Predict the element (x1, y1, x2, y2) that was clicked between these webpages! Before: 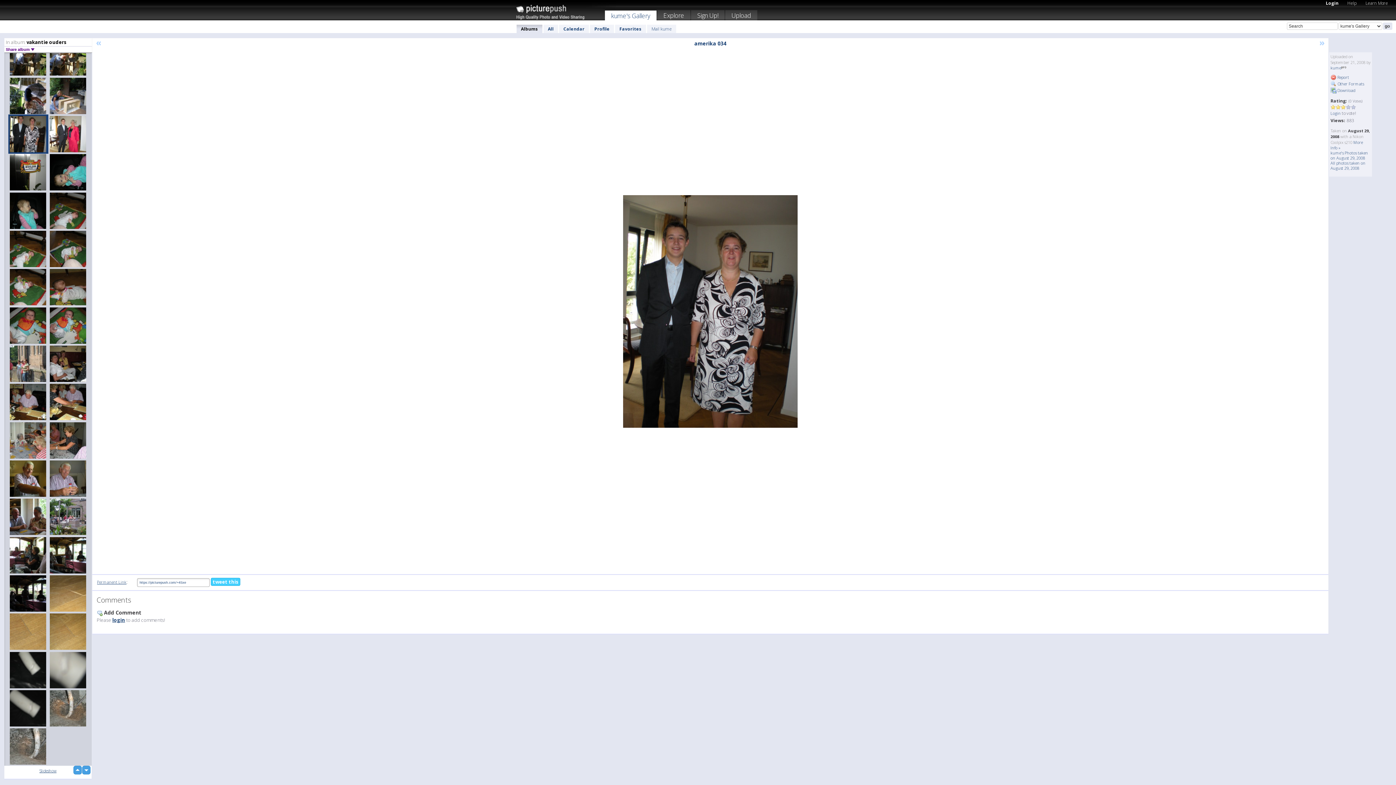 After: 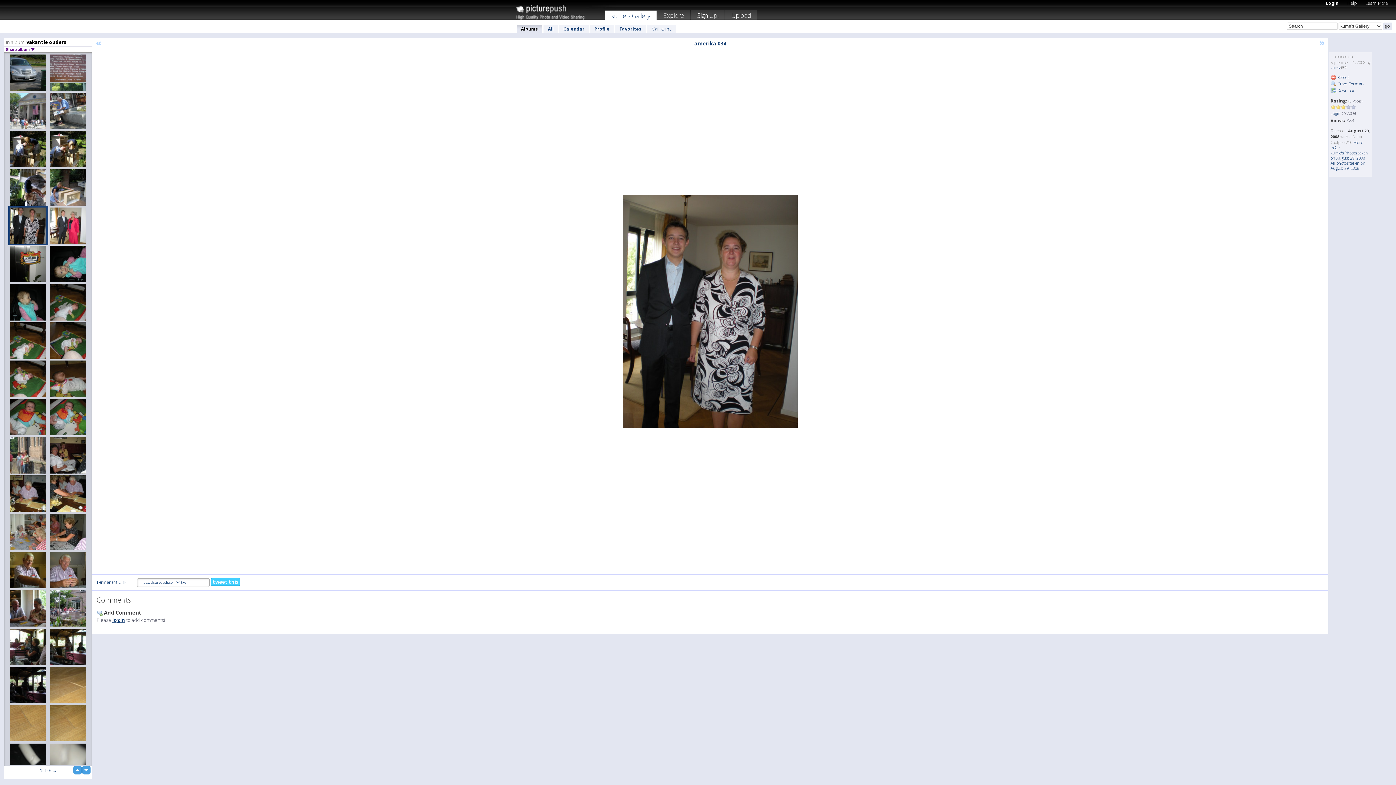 Action: label: up bbox: (73, 766, 81, 774)